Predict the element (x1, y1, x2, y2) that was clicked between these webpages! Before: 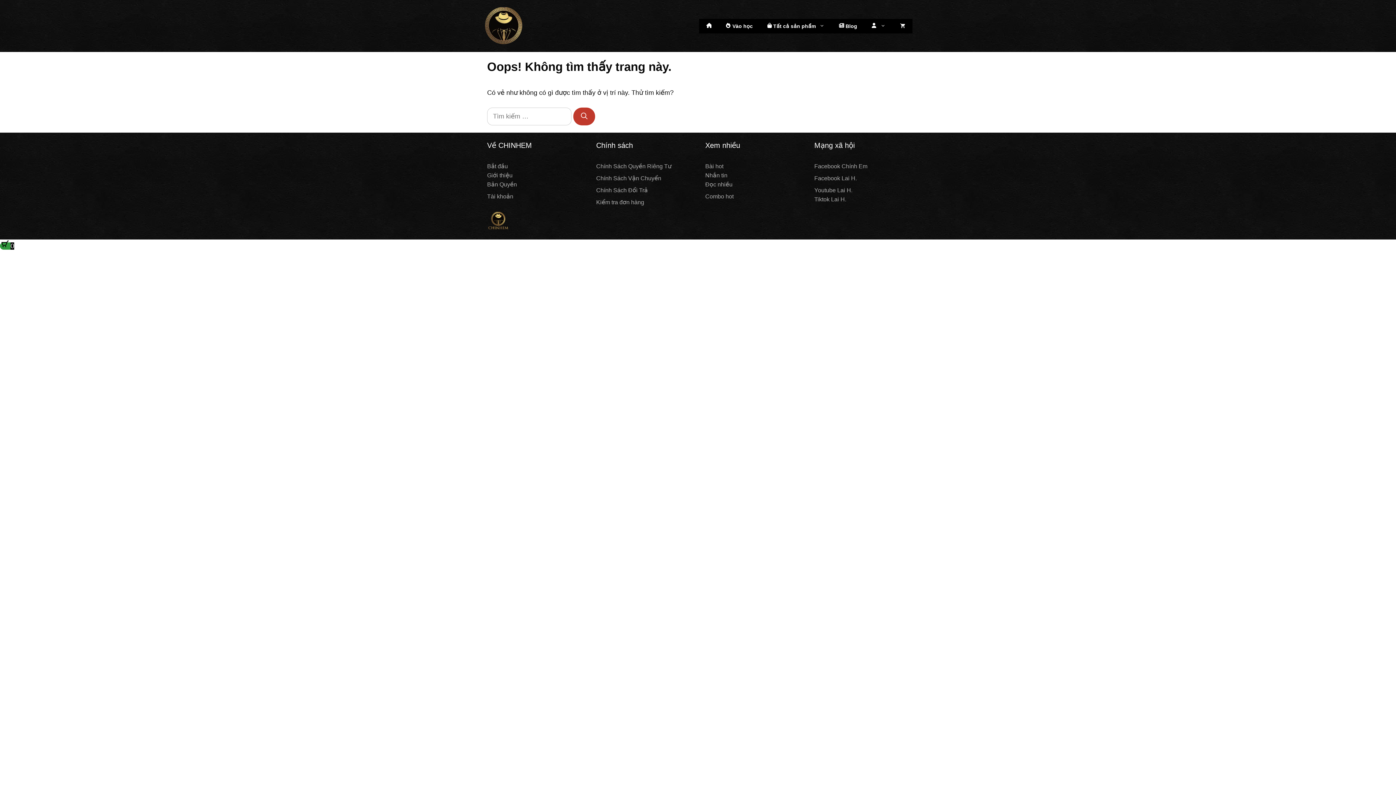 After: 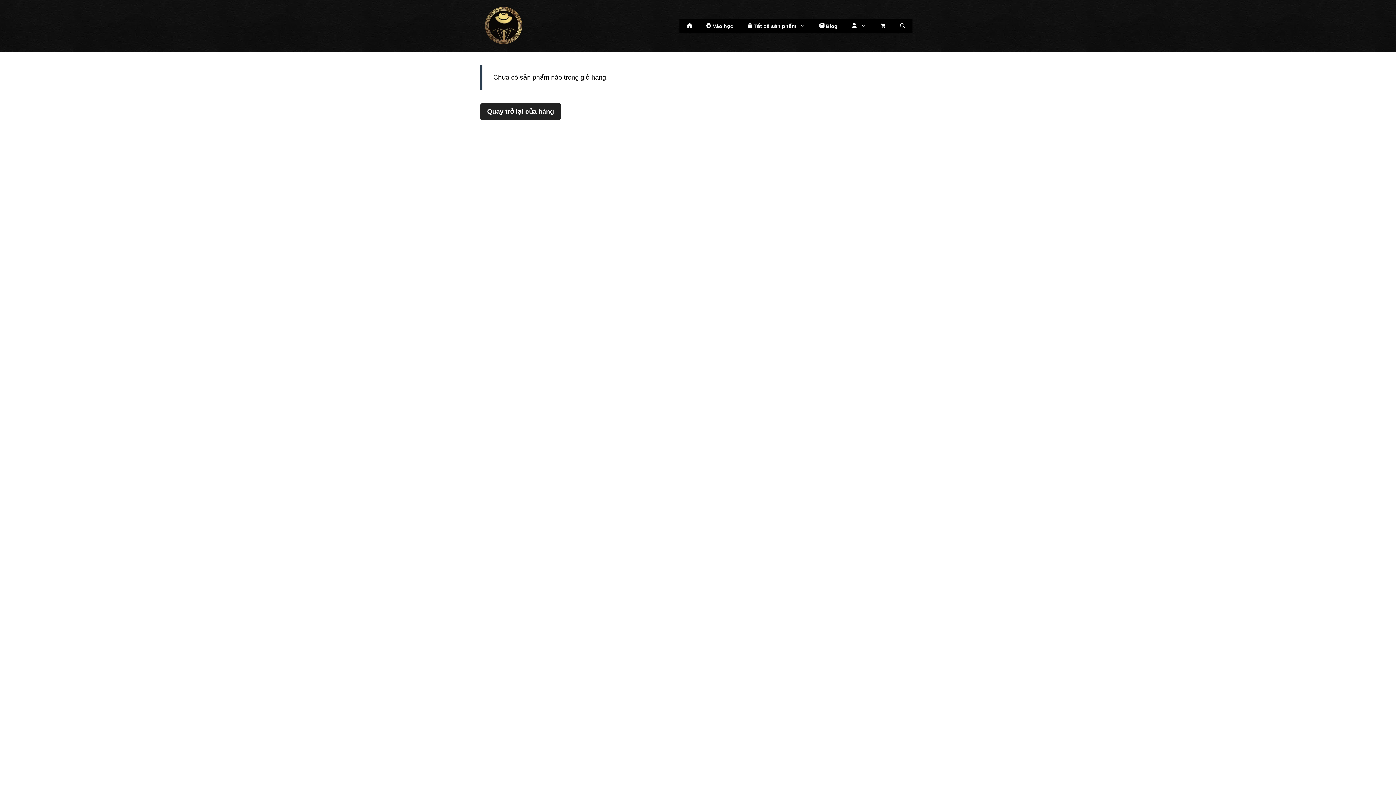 Action: bbox: (893, 18, 912, 33)